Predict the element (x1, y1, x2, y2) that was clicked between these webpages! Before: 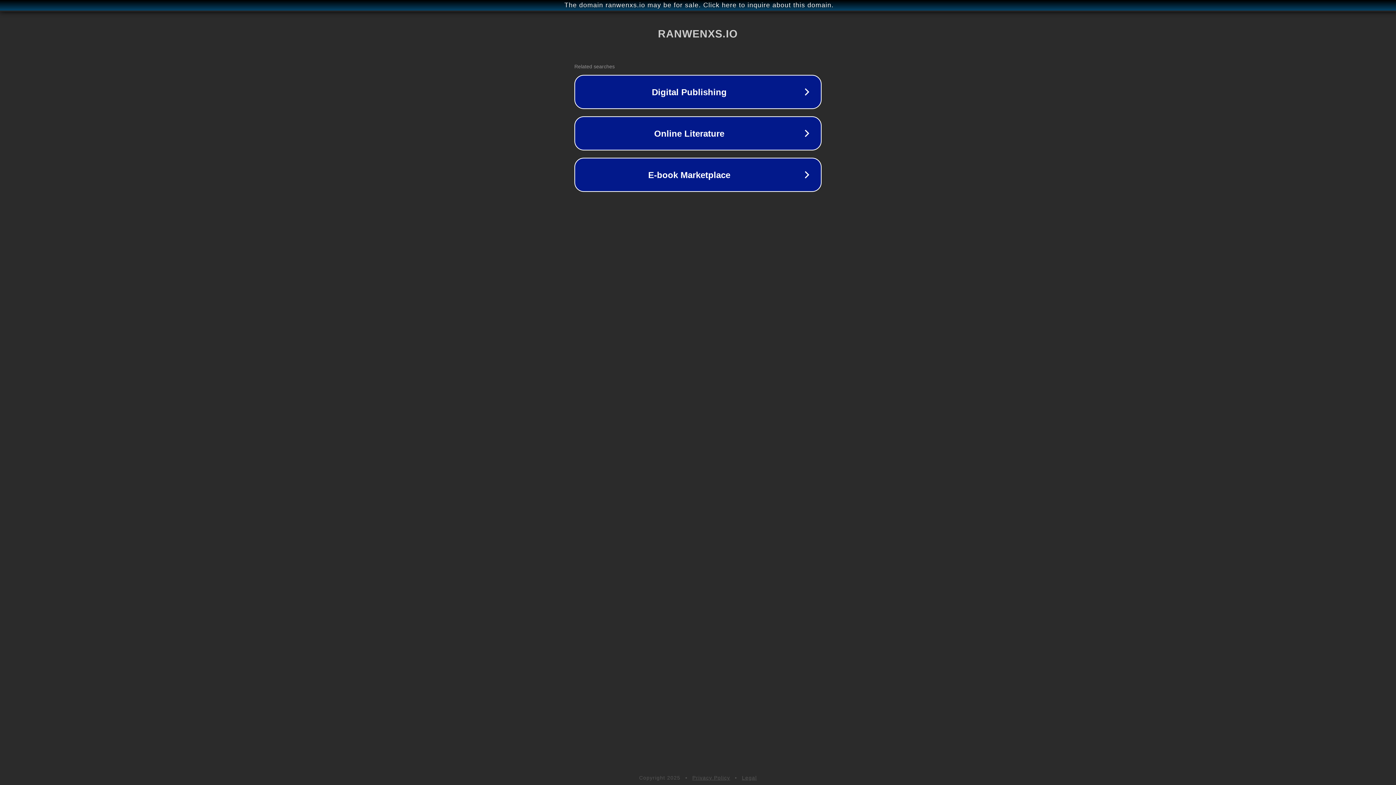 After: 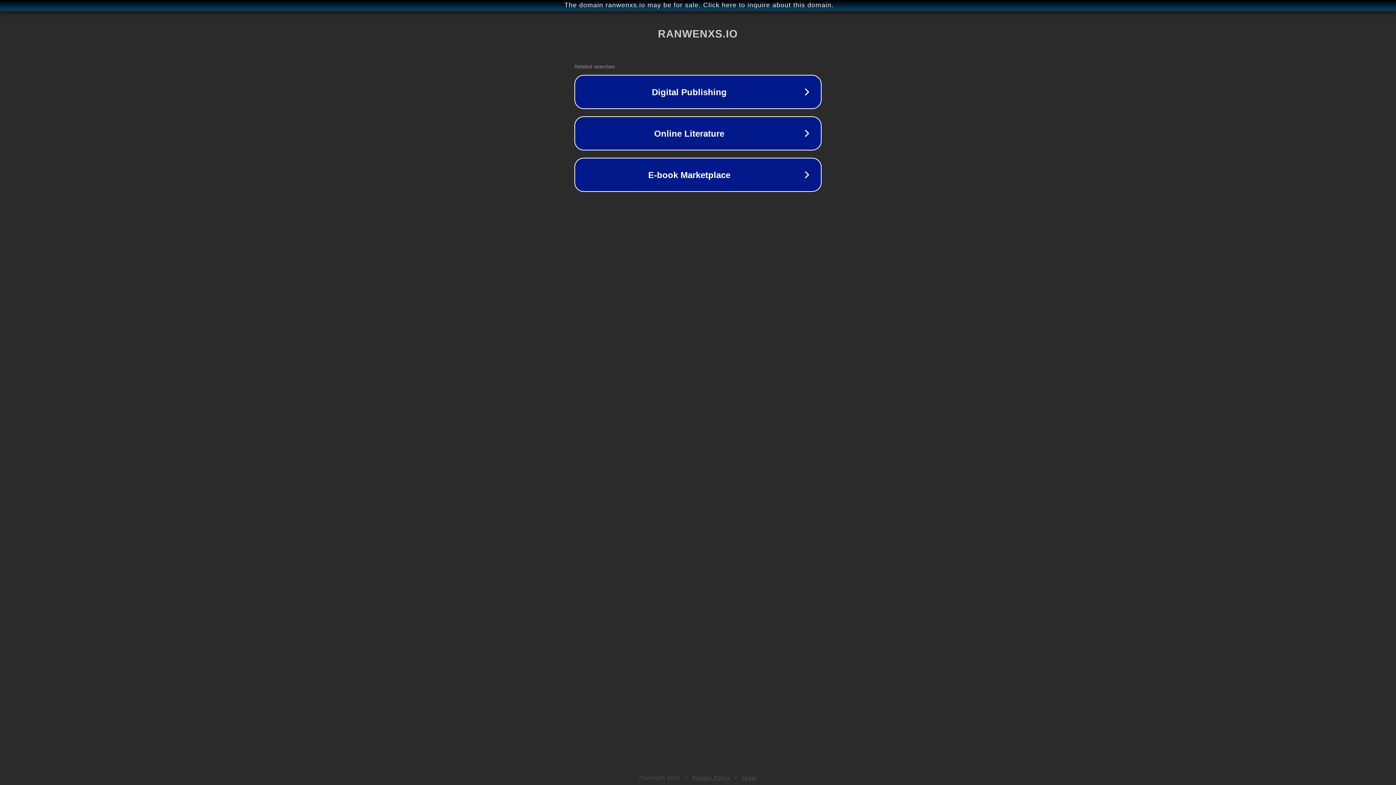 Action: bbox: (692, 775, 730, 781) label: Privacy Policy